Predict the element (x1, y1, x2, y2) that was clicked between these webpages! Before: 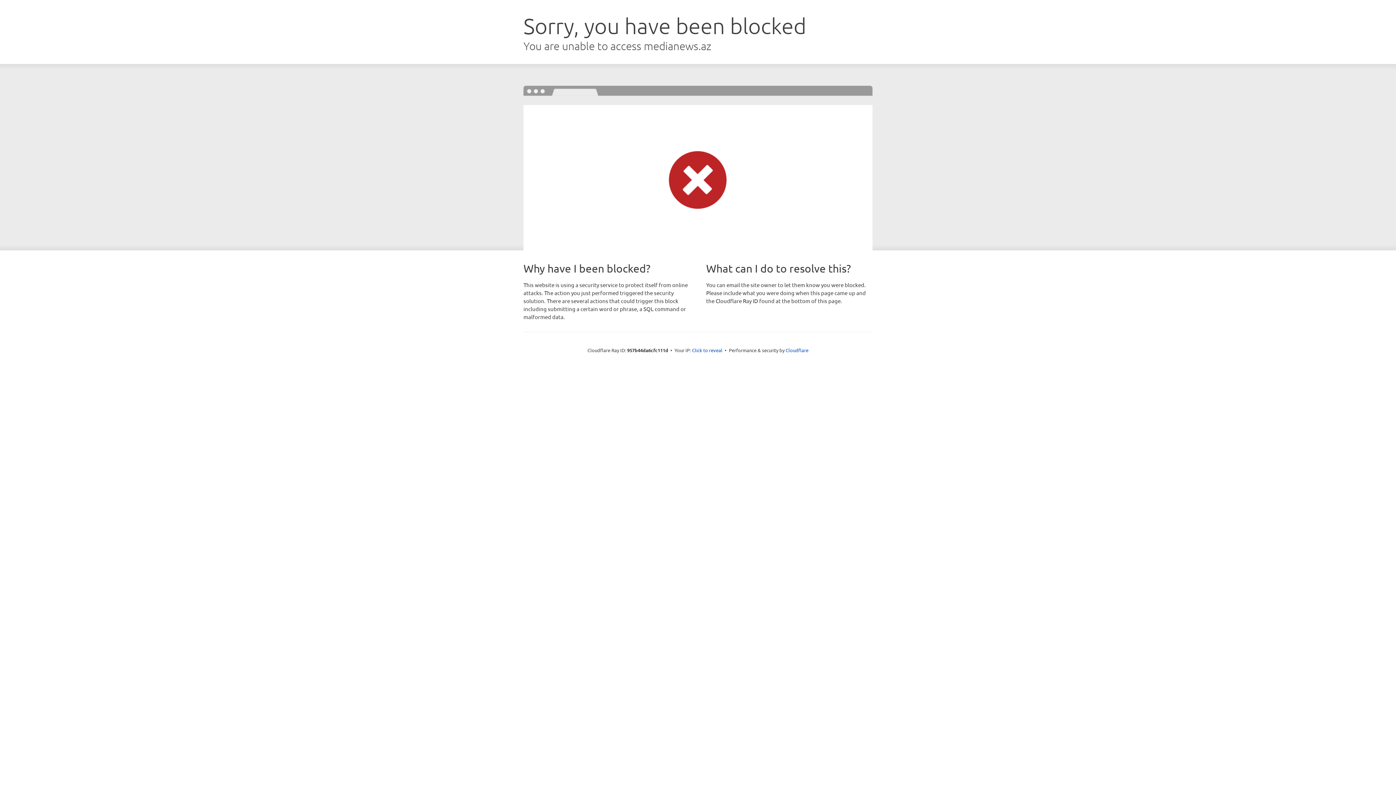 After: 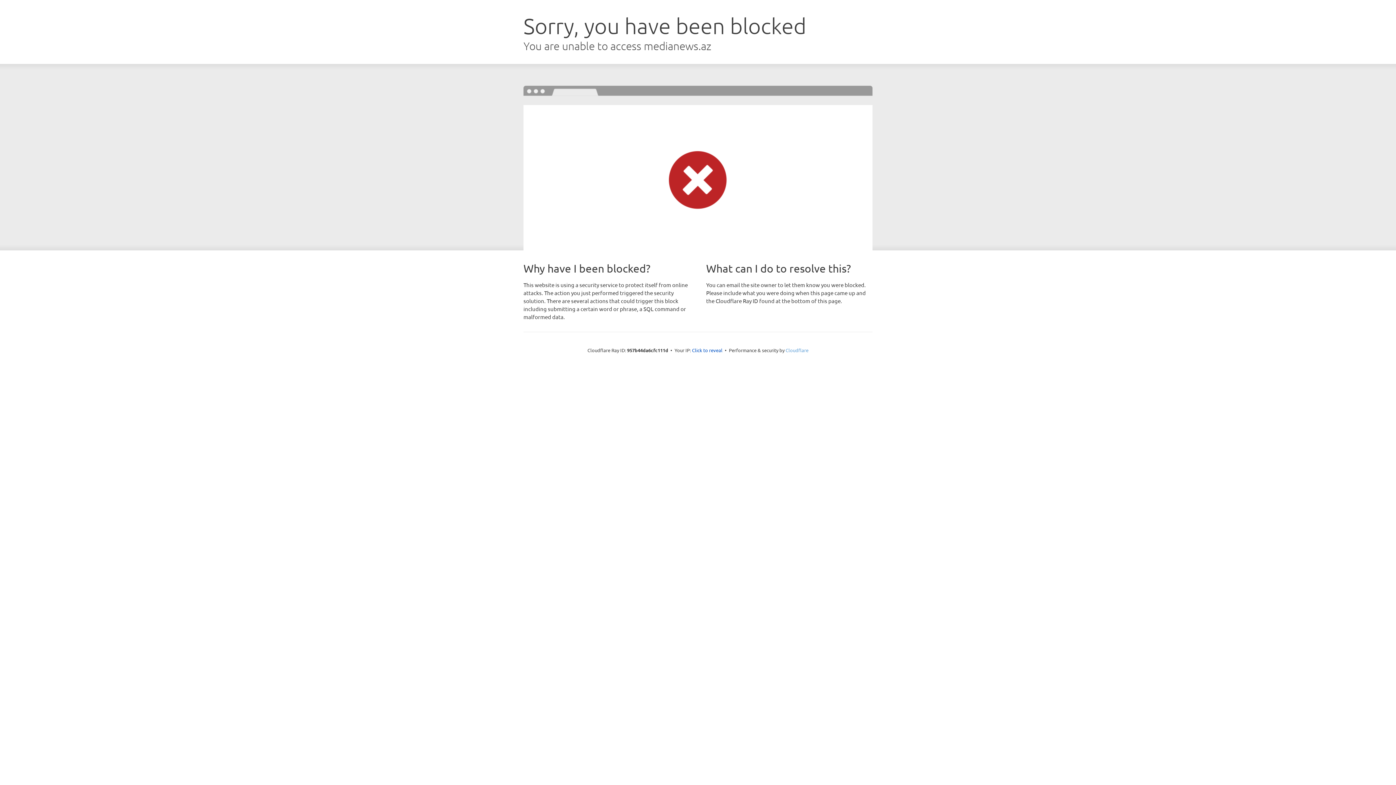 Action: label: Cloudflare bbox: (785, 347, 808, 353)